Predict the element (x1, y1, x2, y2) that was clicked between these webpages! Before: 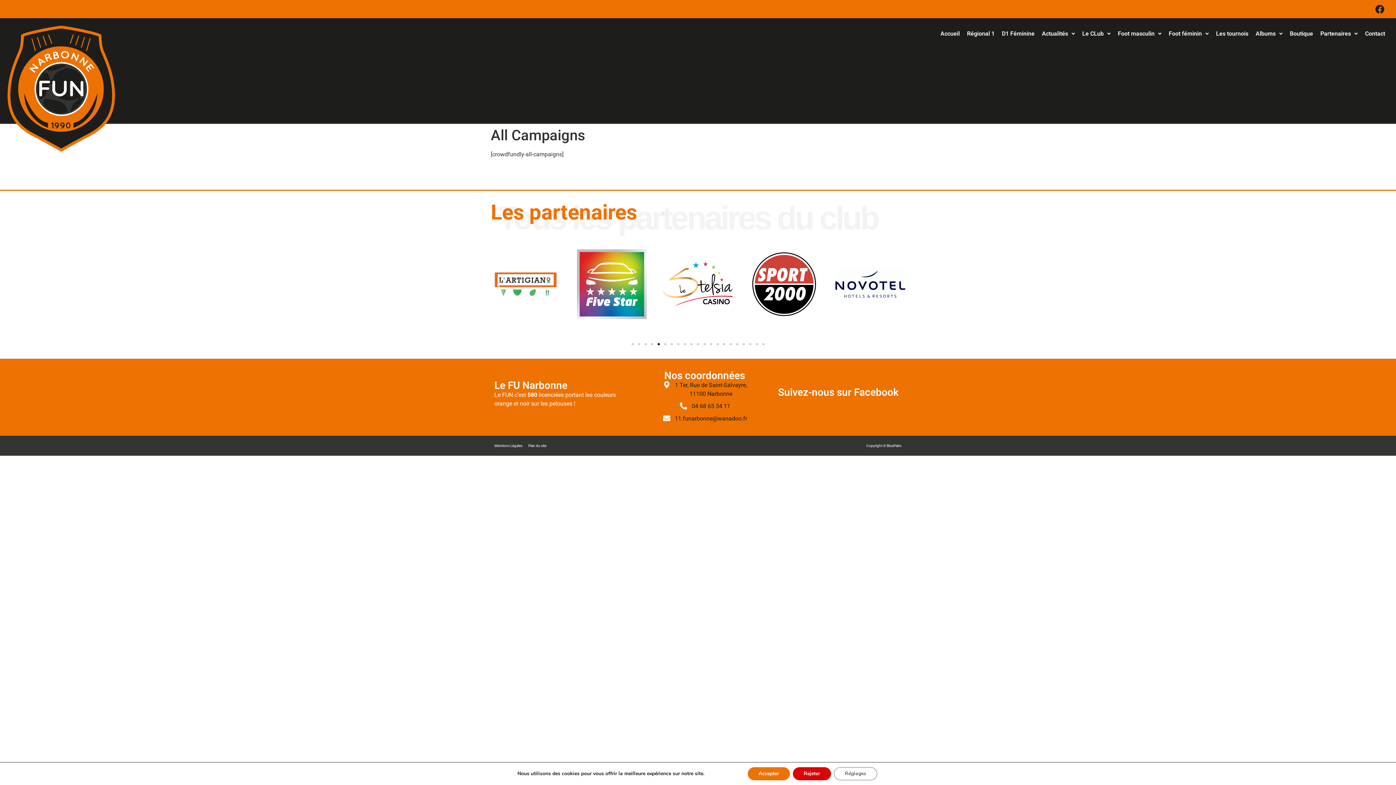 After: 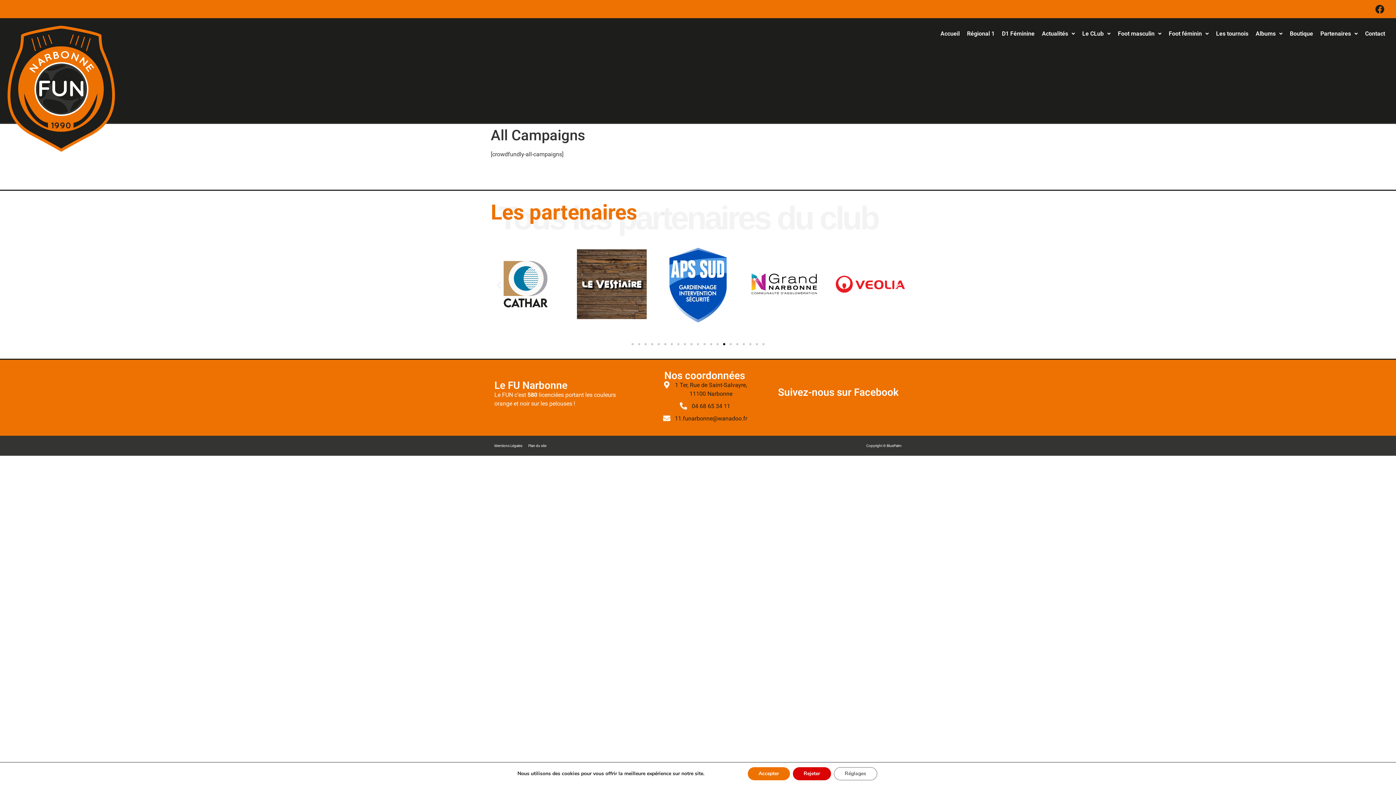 Action: bbox: (723, 343, 725, 345) label: Aller à la diapositive 15